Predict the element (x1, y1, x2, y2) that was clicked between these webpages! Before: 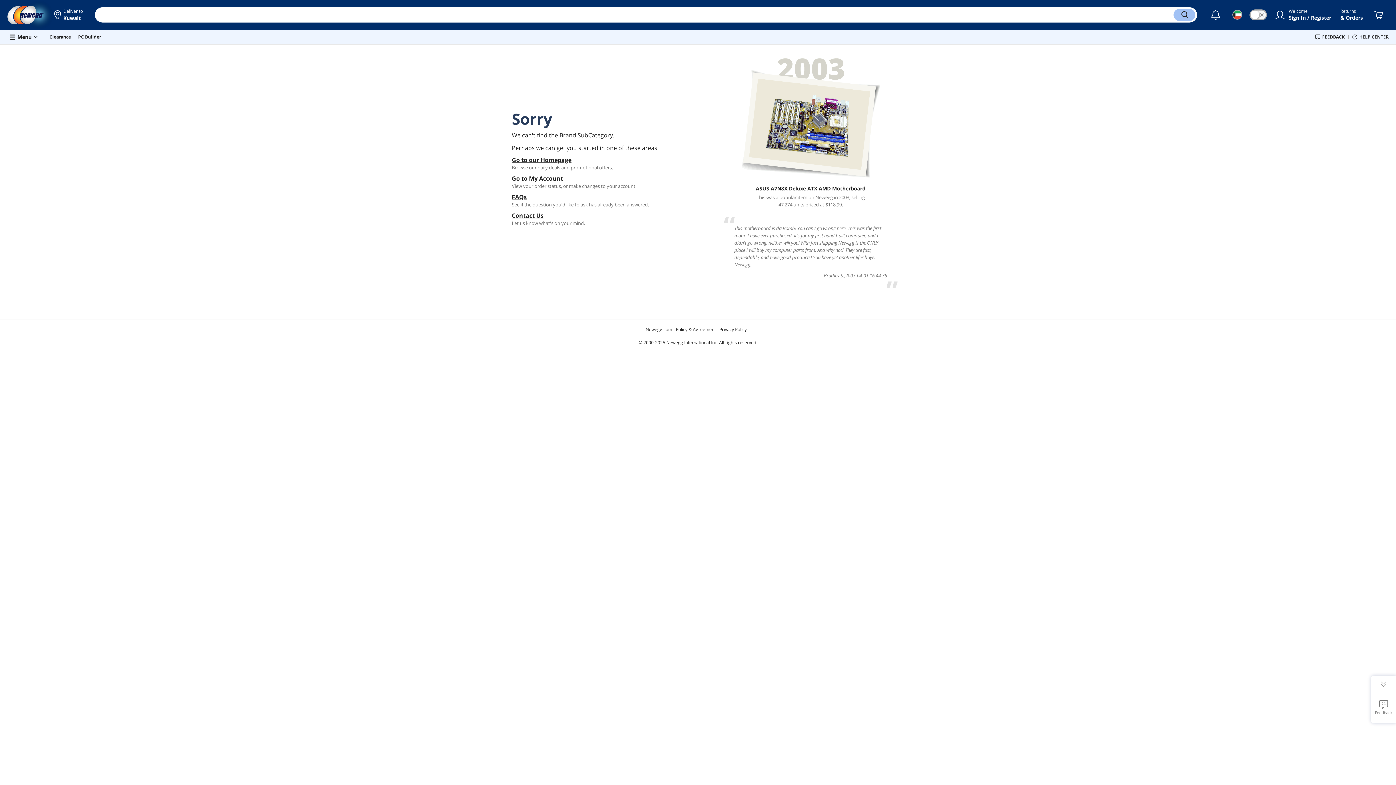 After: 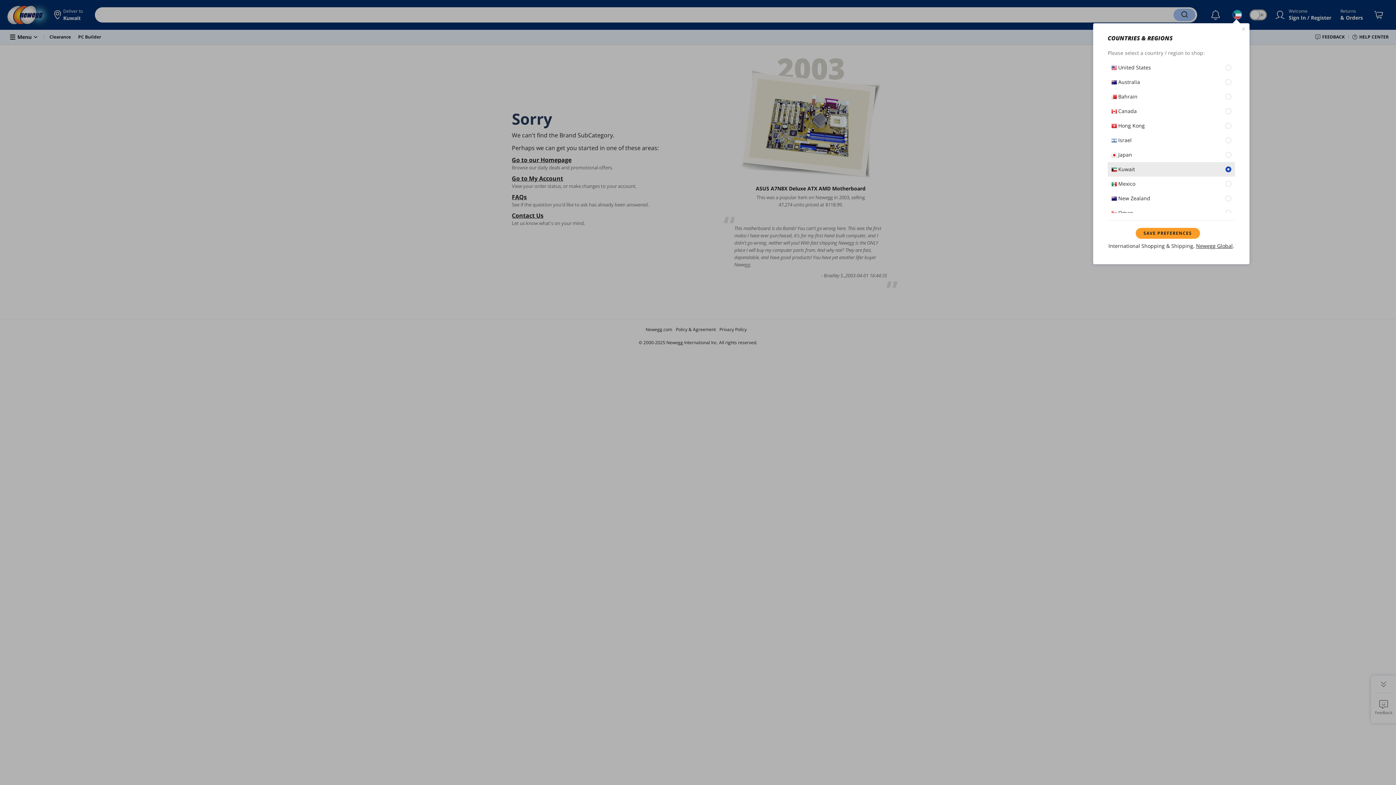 Action: bbox: (1232, 9, 1242, 19)